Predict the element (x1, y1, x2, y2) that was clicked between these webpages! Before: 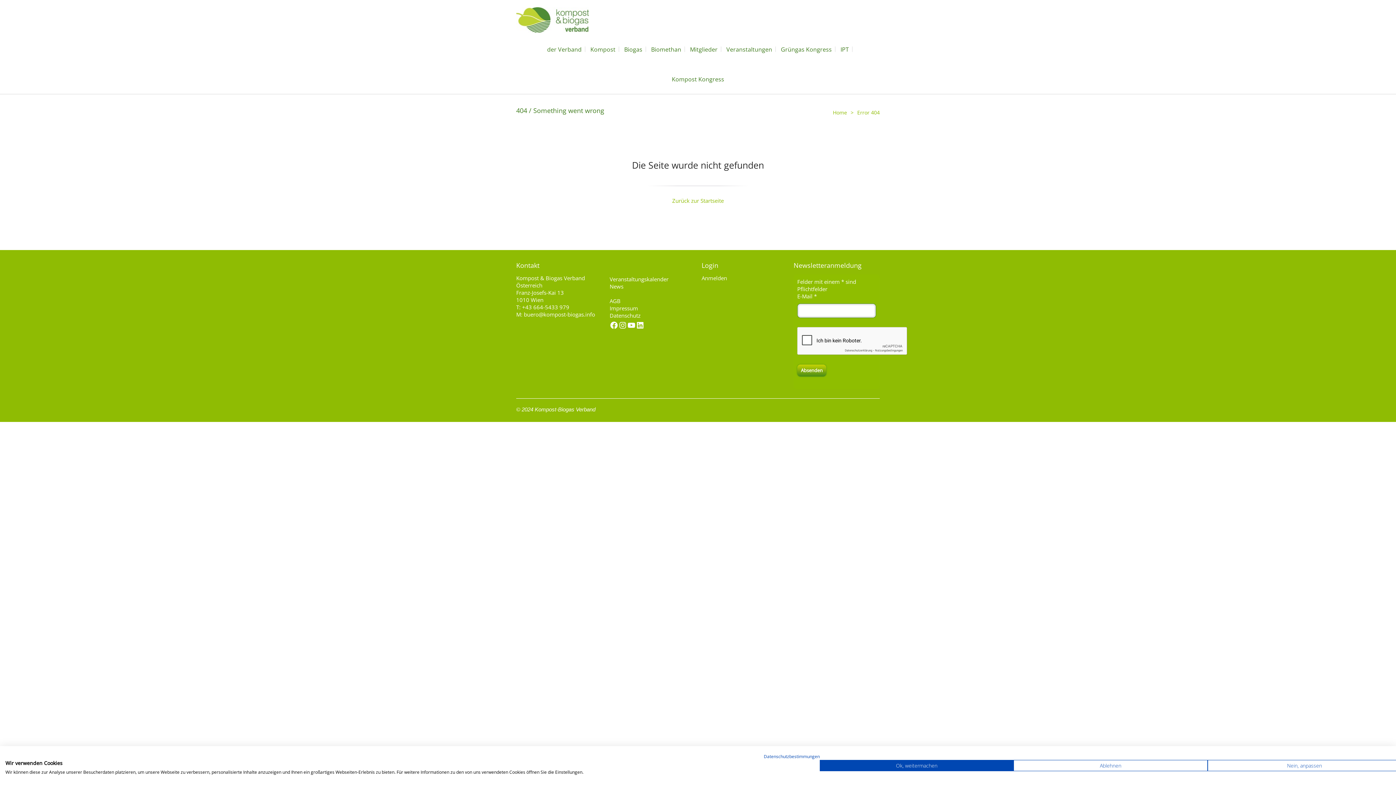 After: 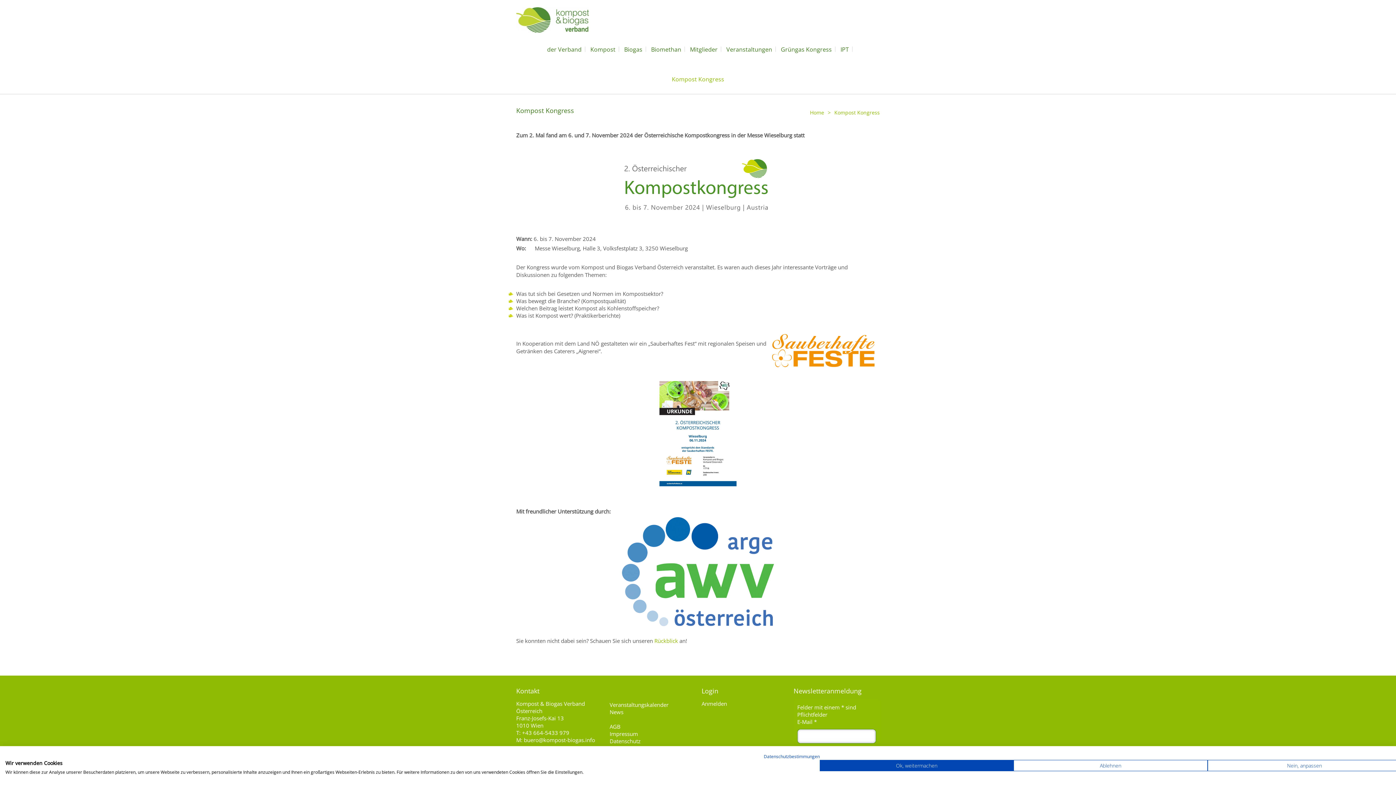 Action: bbox: (668, 64, 728, 93) label: Kompost Kongress